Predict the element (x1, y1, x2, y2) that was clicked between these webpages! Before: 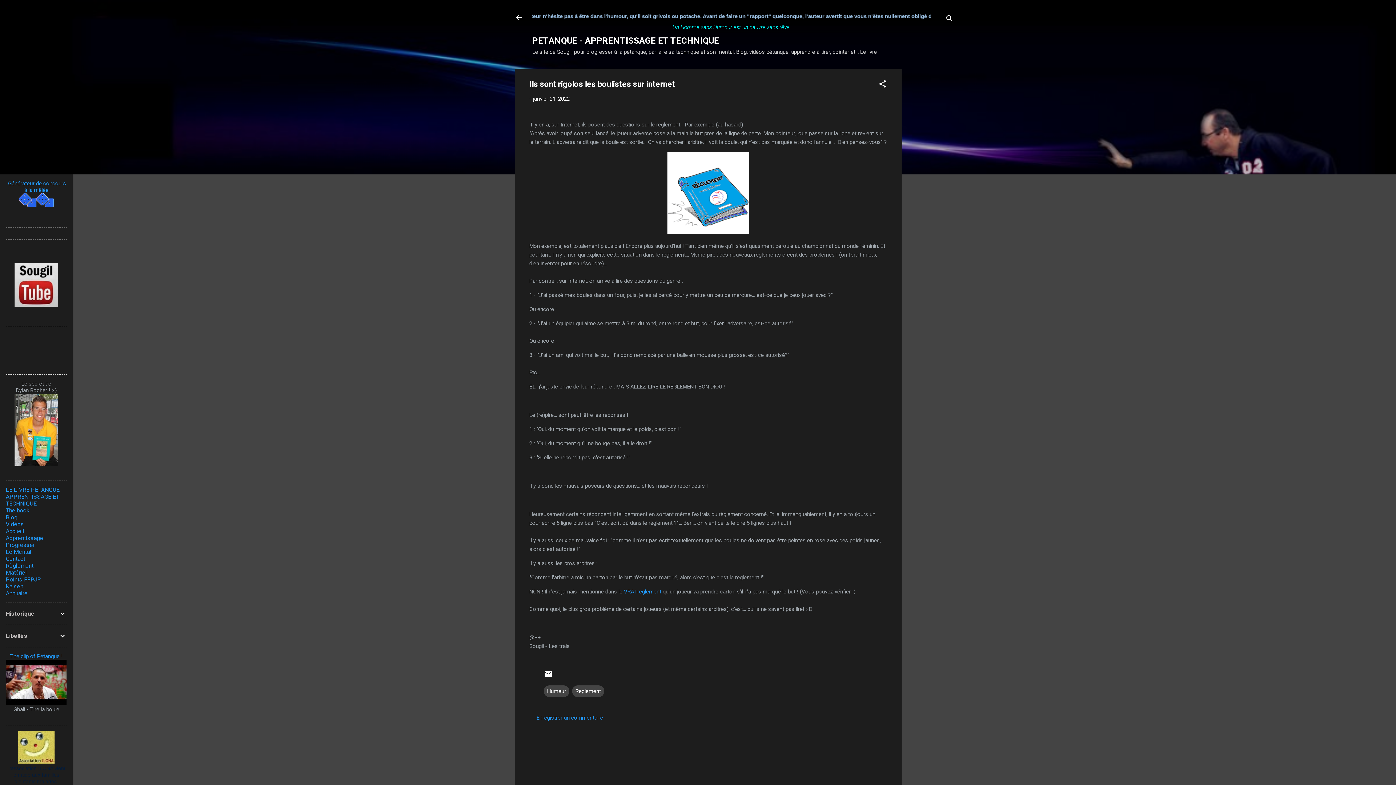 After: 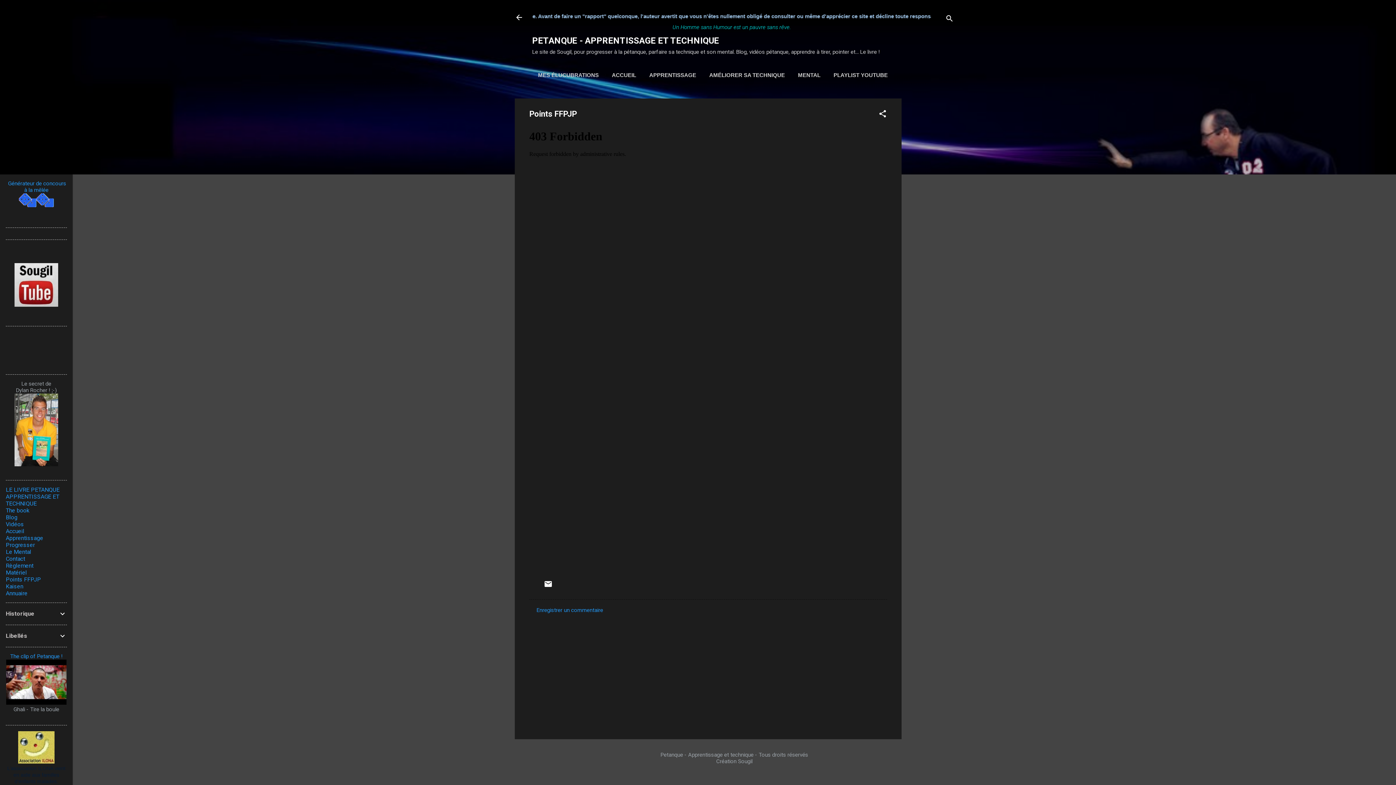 Action: label: Points FFPJP bbox: (5, 576, 41, 583)